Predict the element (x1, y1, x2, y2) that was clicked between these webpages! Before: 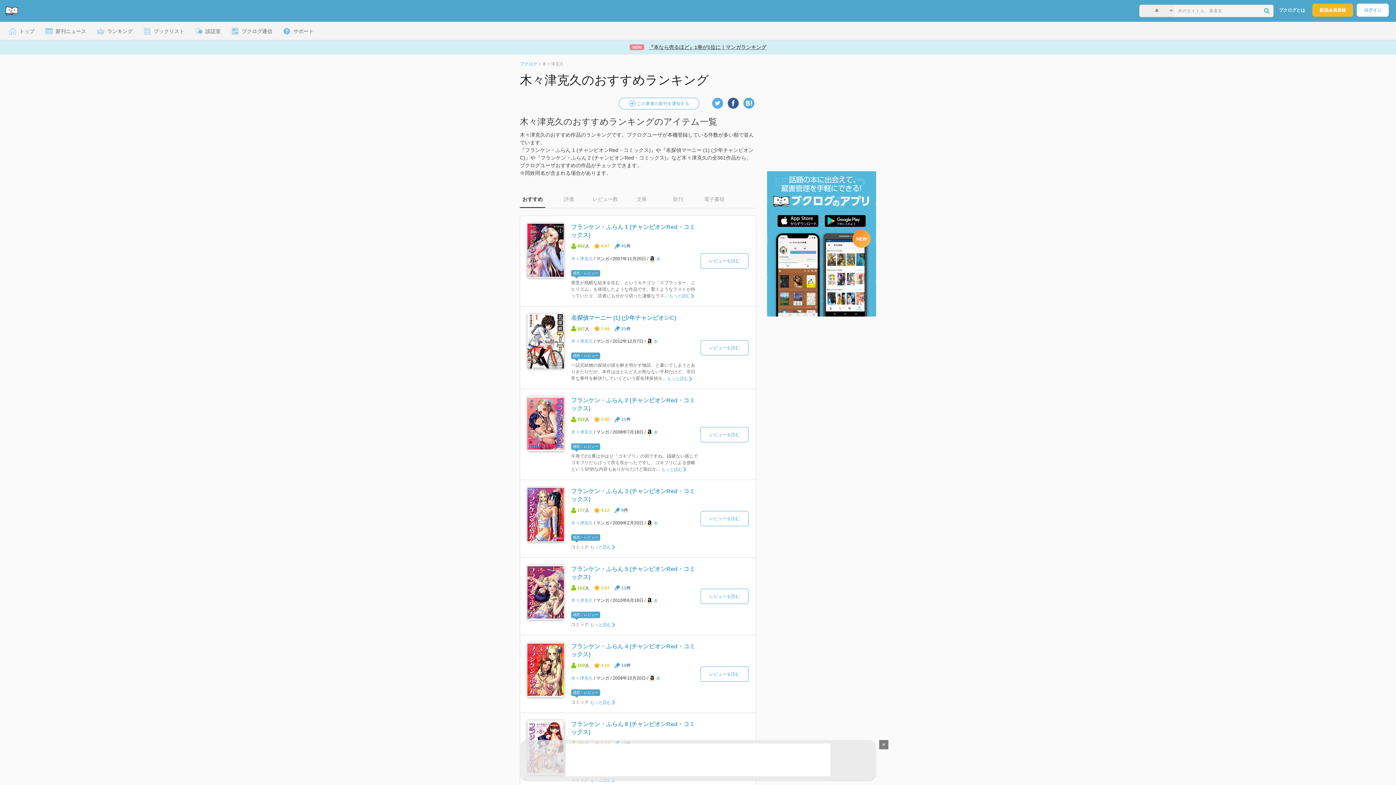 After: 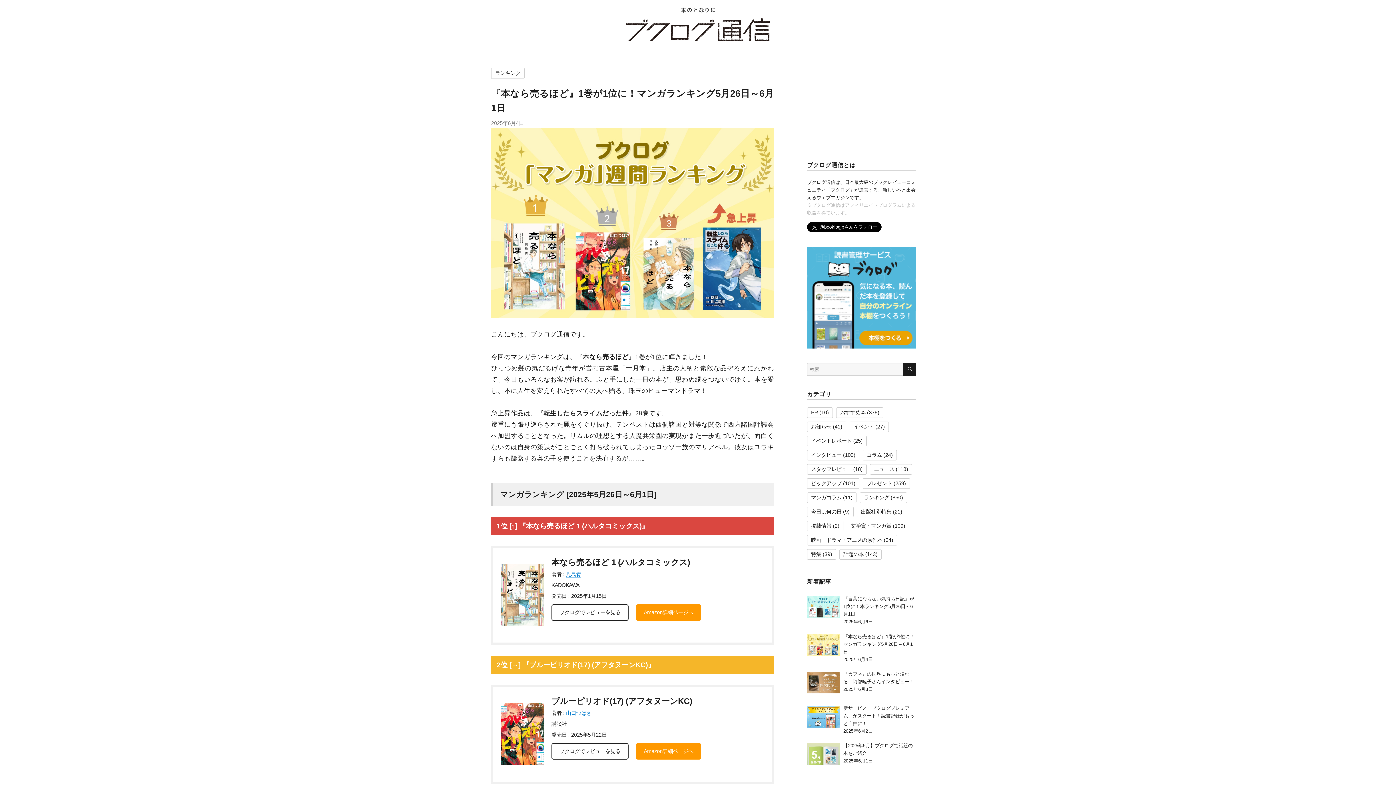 Action: bbox: (0, 40, 1396, 54) label: NEW
『本なら売るほど』1巻が1位に！マンガランキング